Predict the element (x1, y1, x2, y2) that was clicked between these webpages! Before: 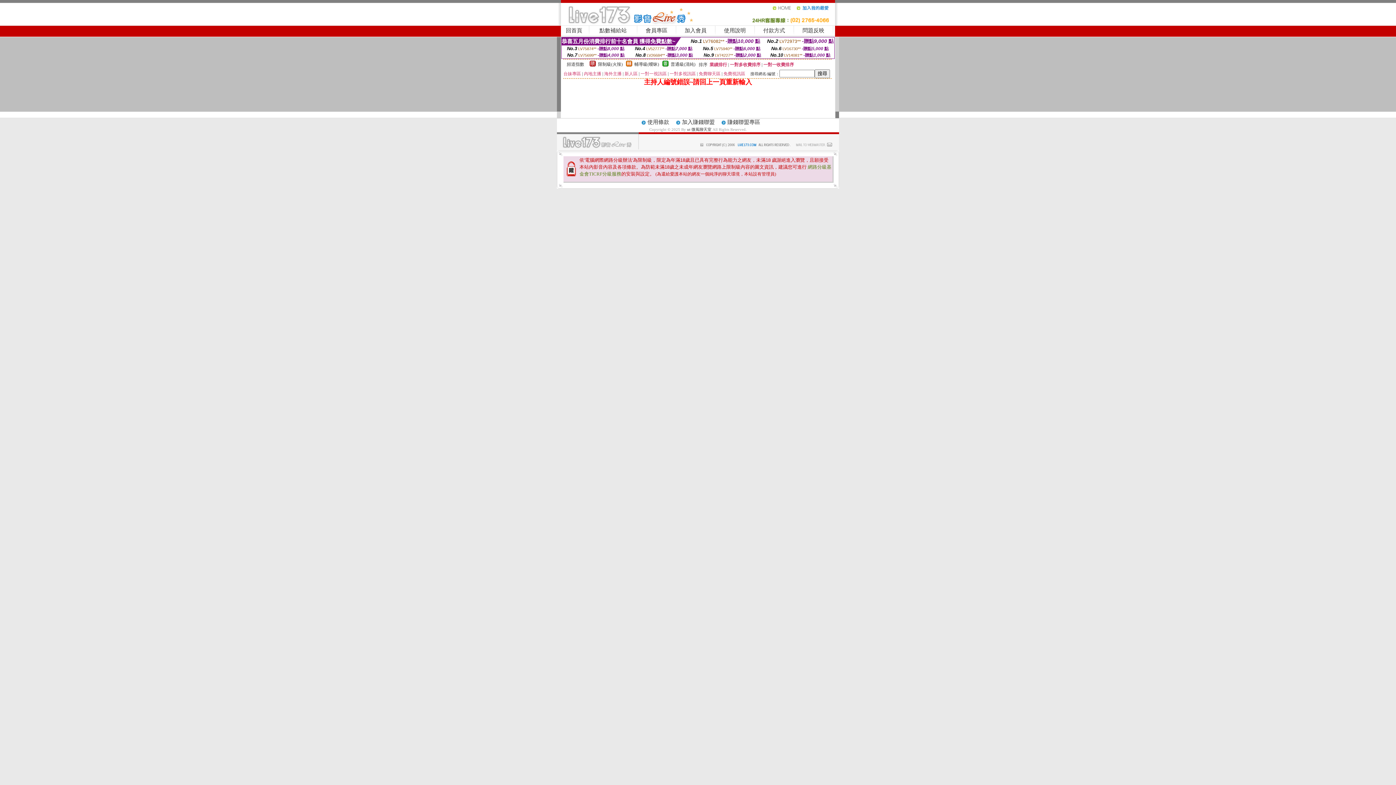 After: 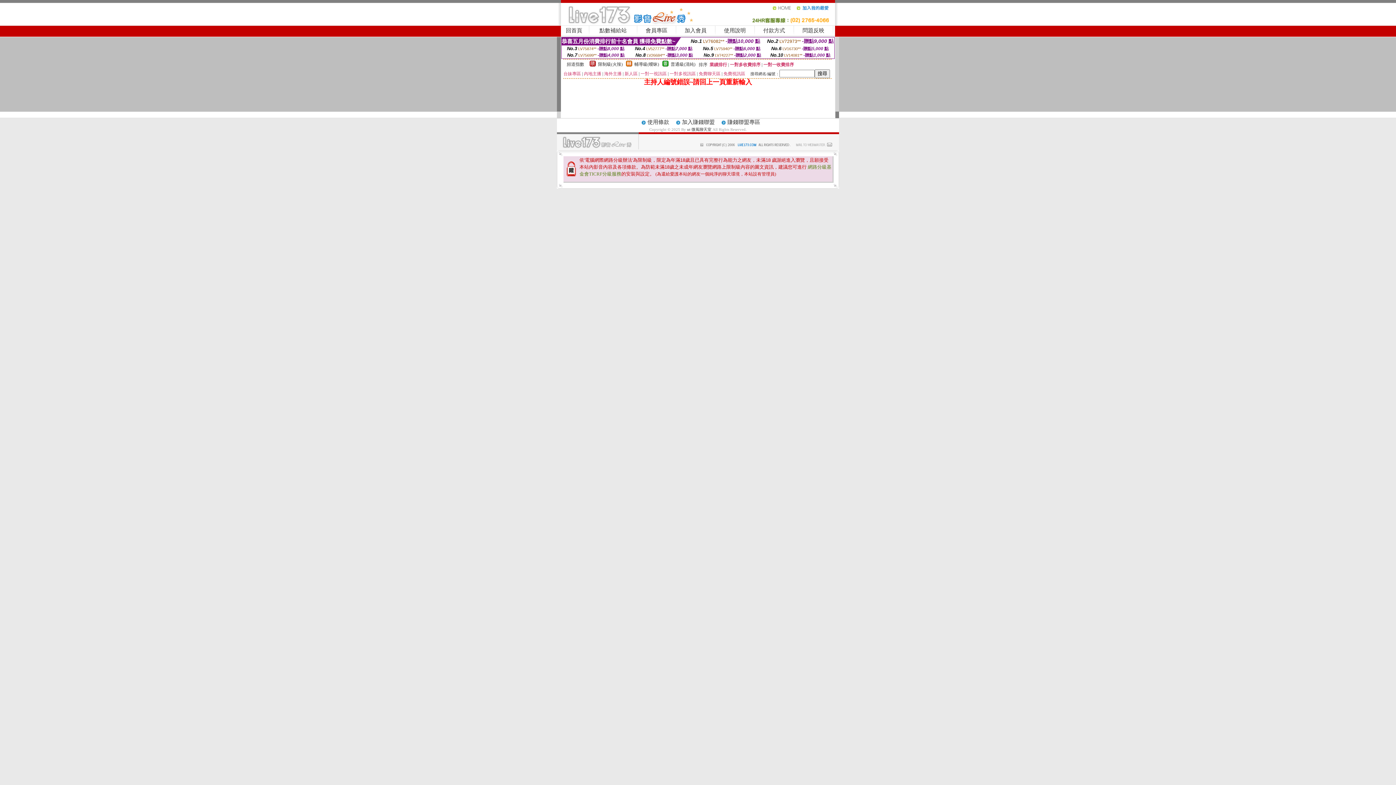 Action: bbox: (796, 8, 835, 13)